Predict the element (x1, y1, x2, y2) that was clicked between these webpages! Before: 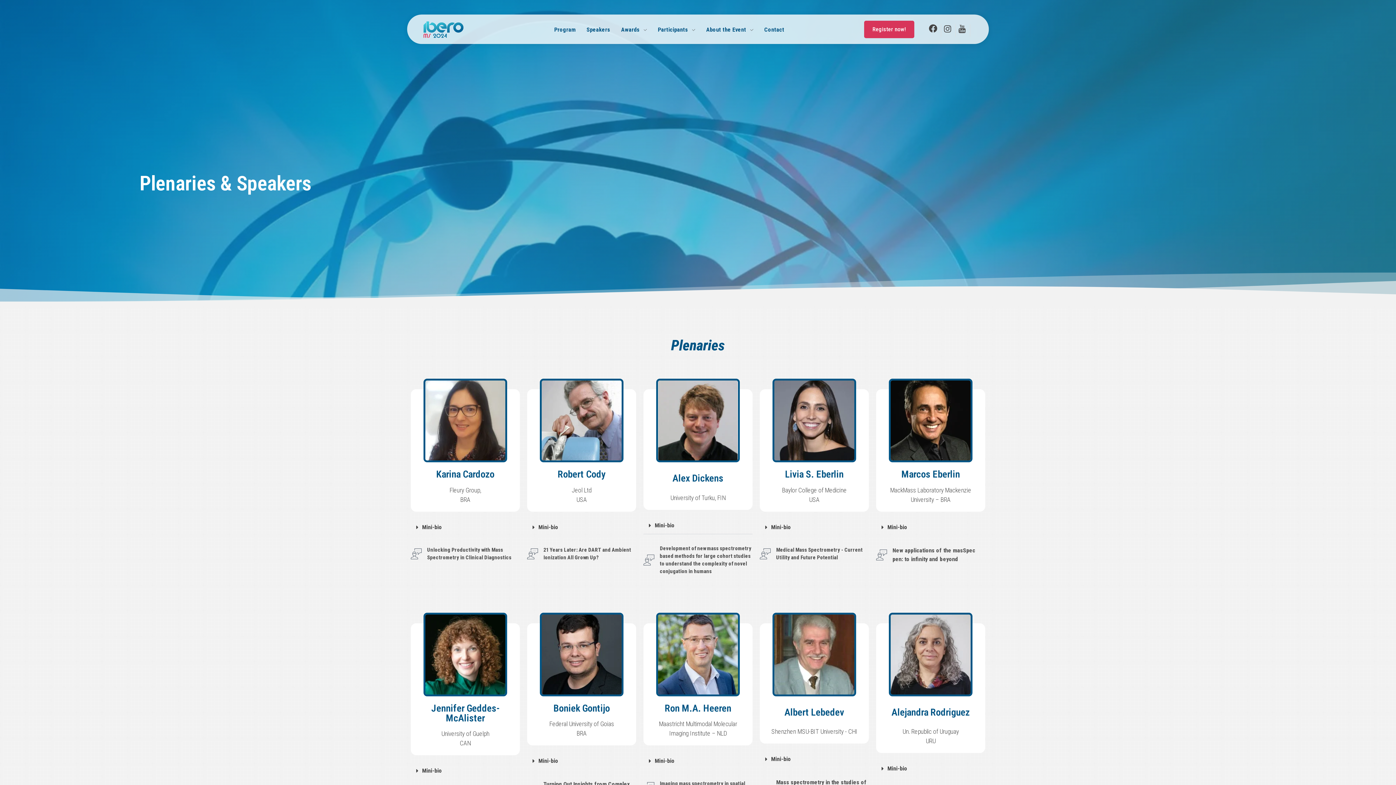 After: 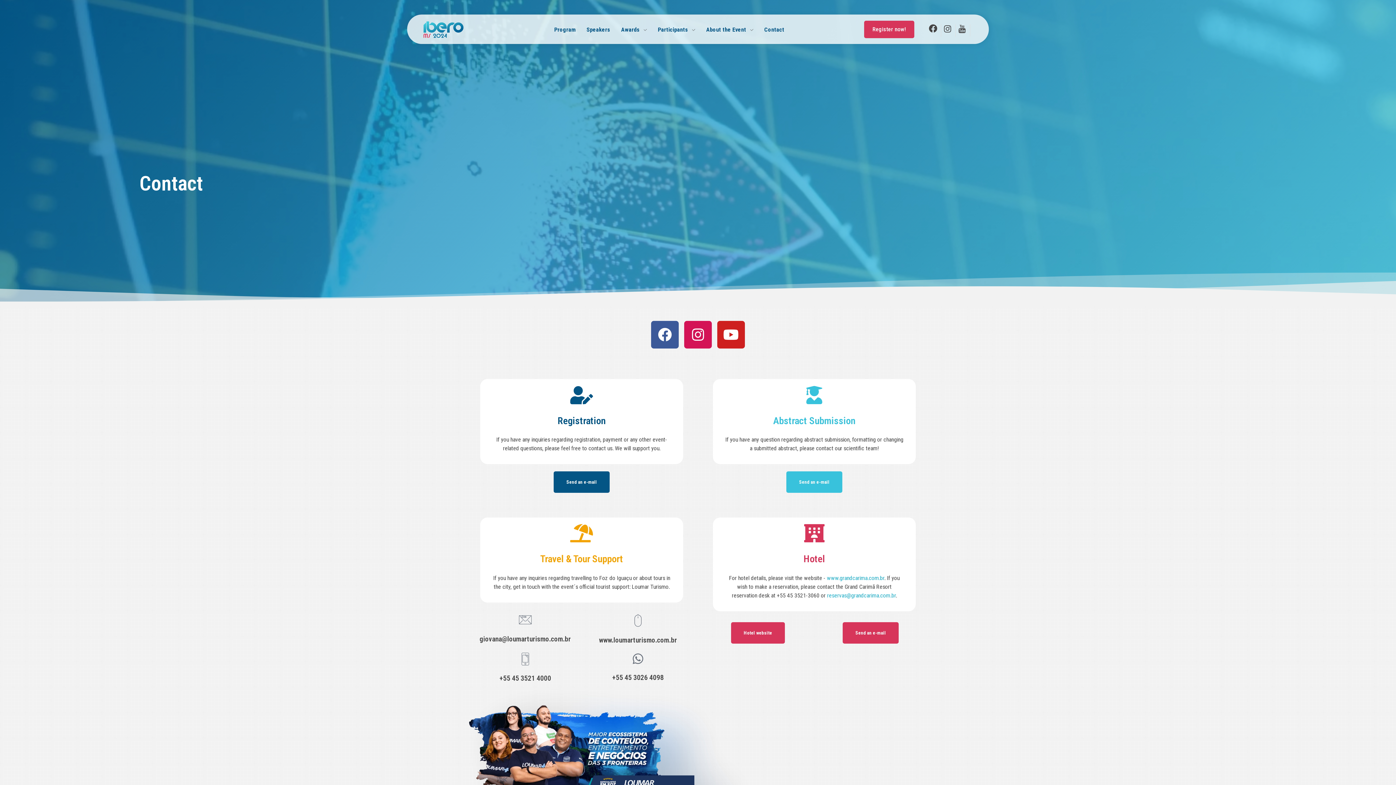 Action: label: Contact bbox: (764, 25, 784, 34)